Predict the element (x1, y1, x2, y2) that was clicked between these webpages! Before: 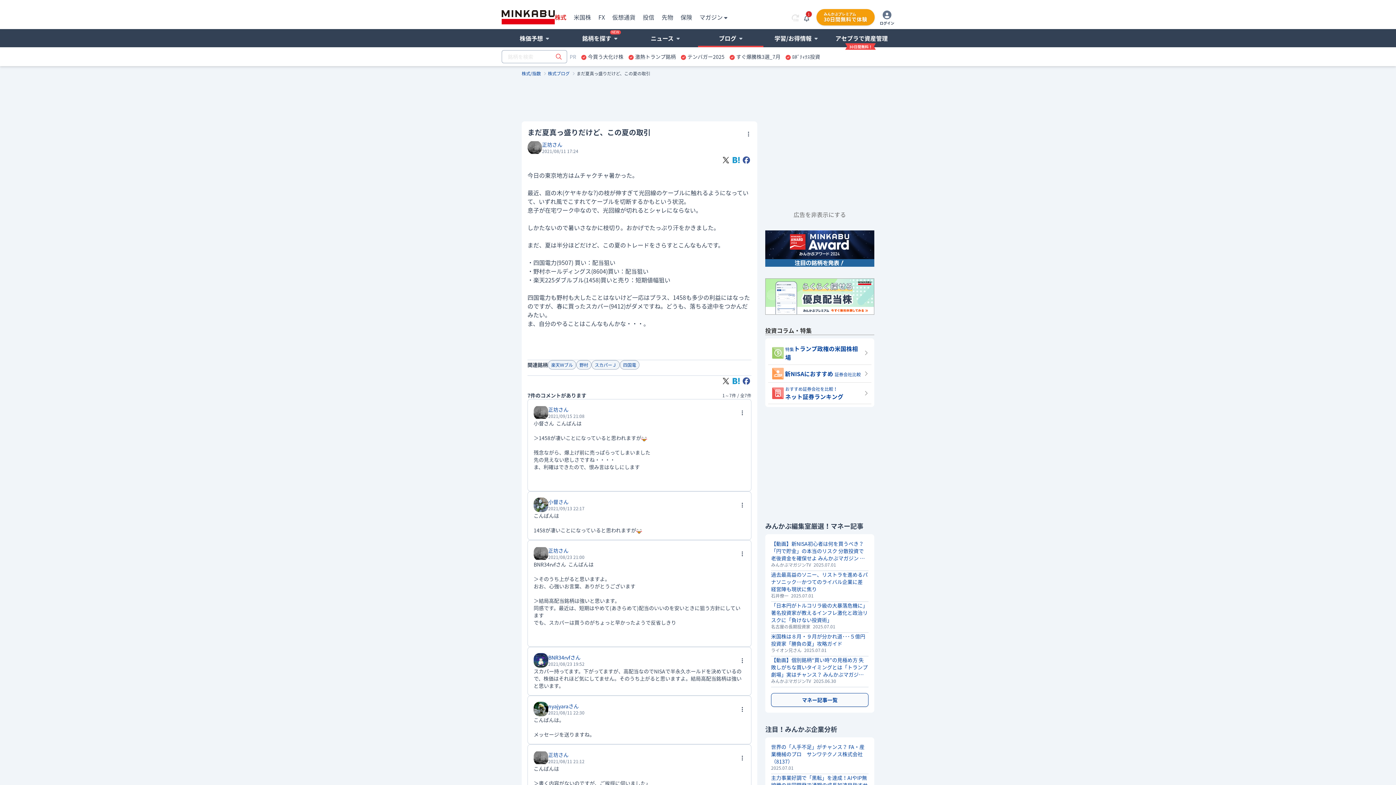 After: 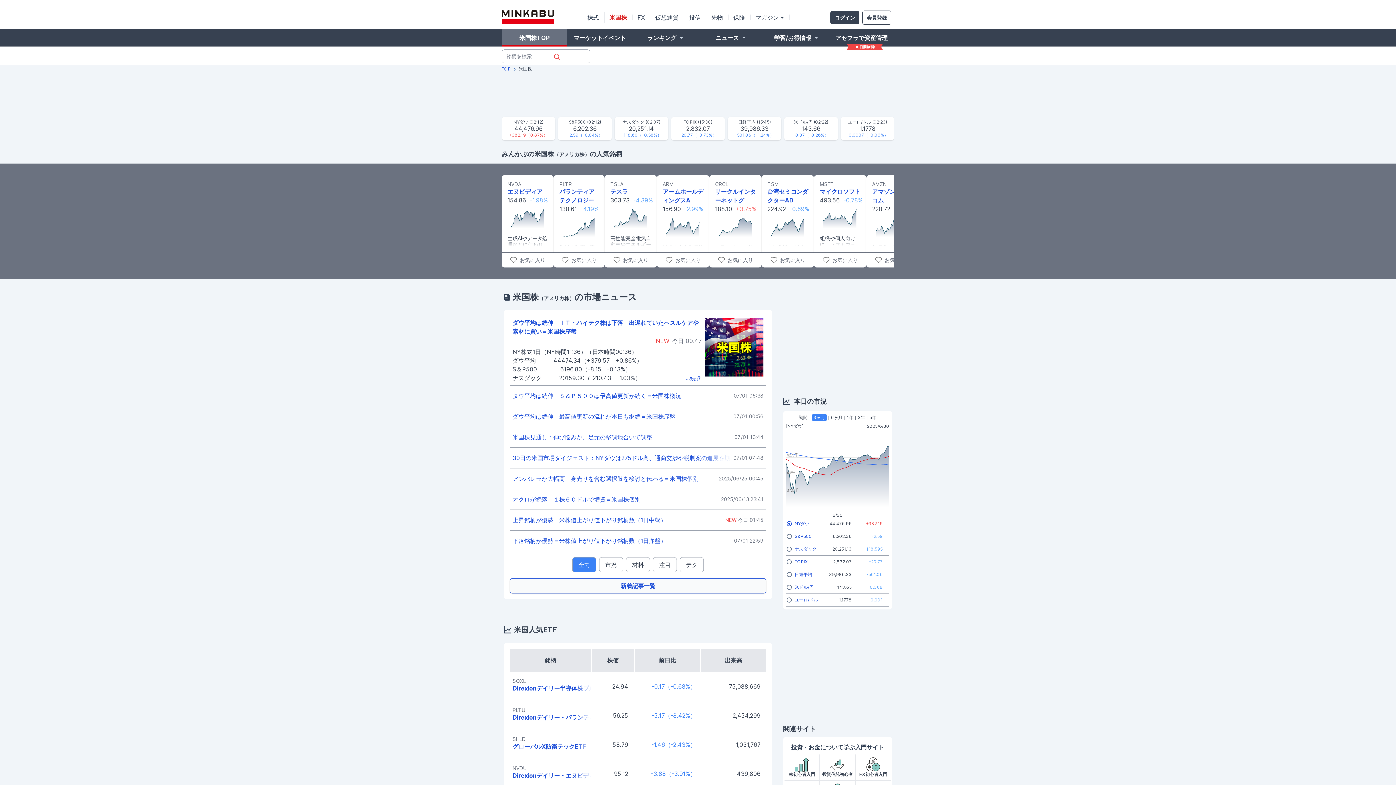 Action: label: 米国株 bbox: (573, 12, 591, 21)